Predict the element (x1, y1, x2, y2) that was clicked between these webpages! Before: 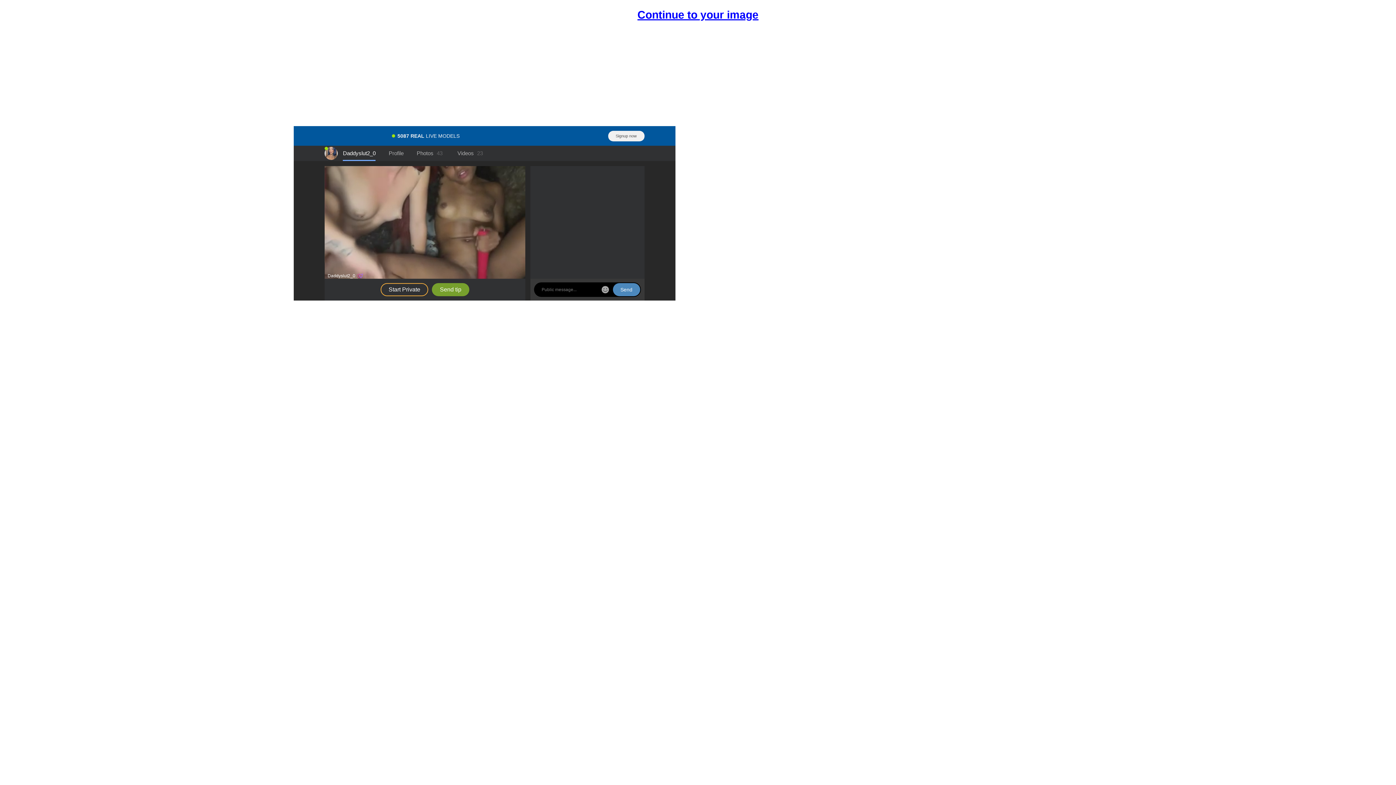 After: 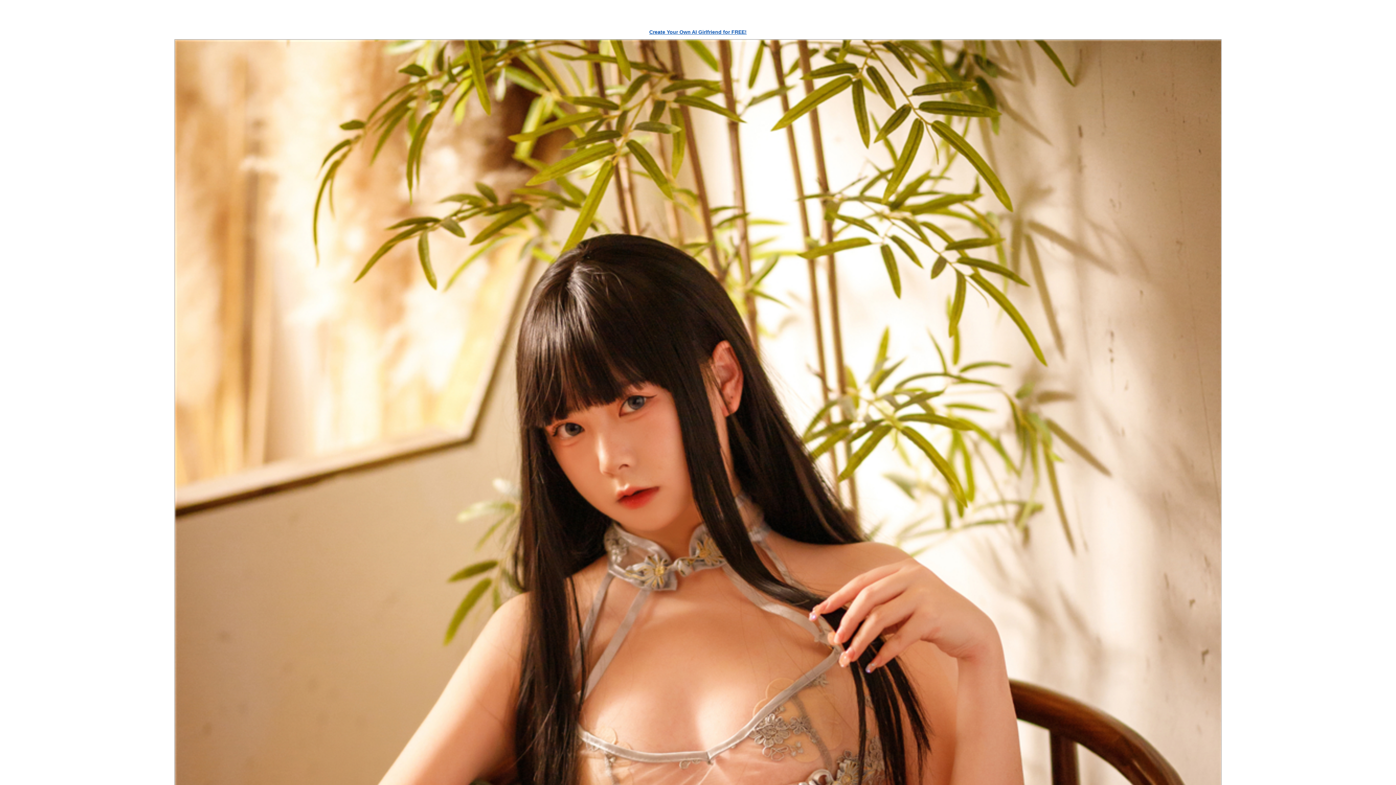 Action: bbox: (637, 7, 758, 22) label: Continue to your image